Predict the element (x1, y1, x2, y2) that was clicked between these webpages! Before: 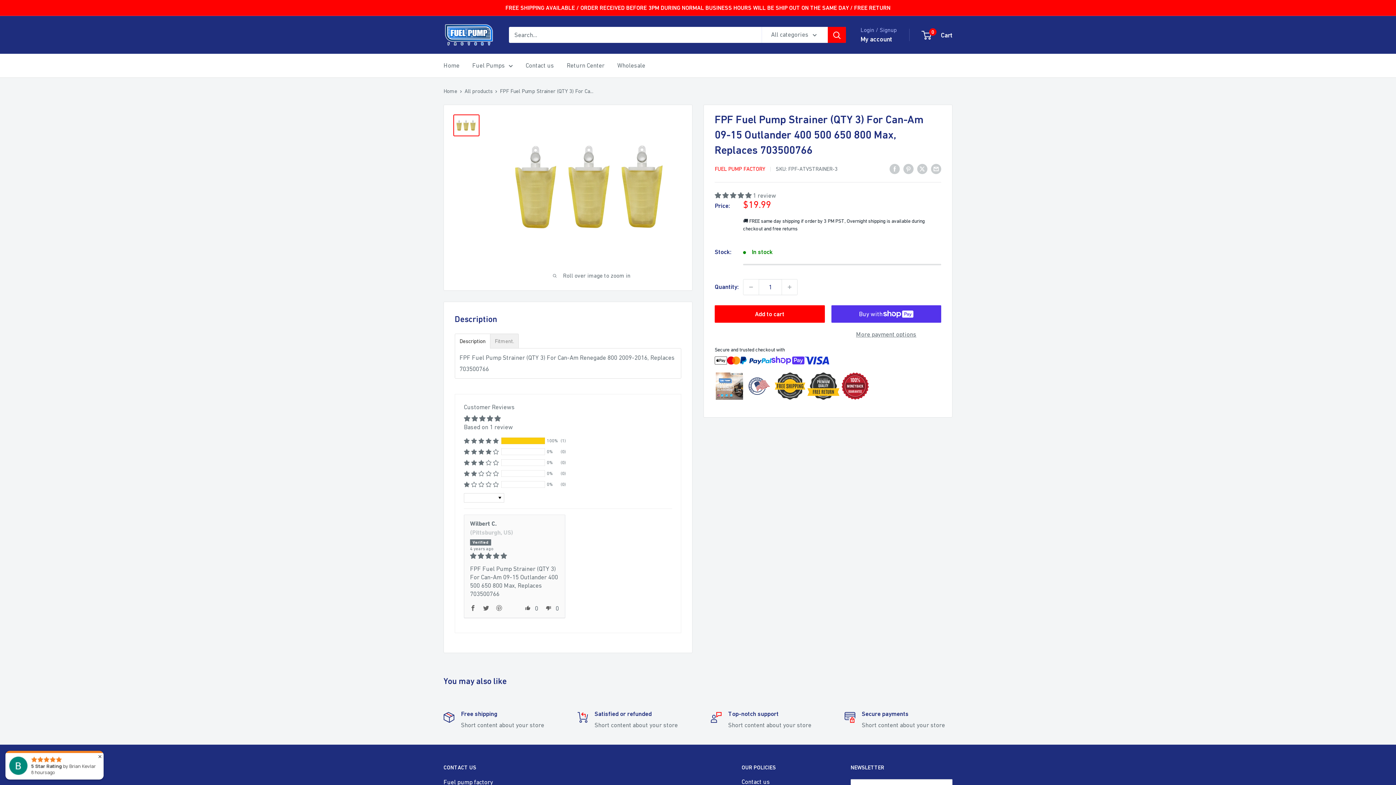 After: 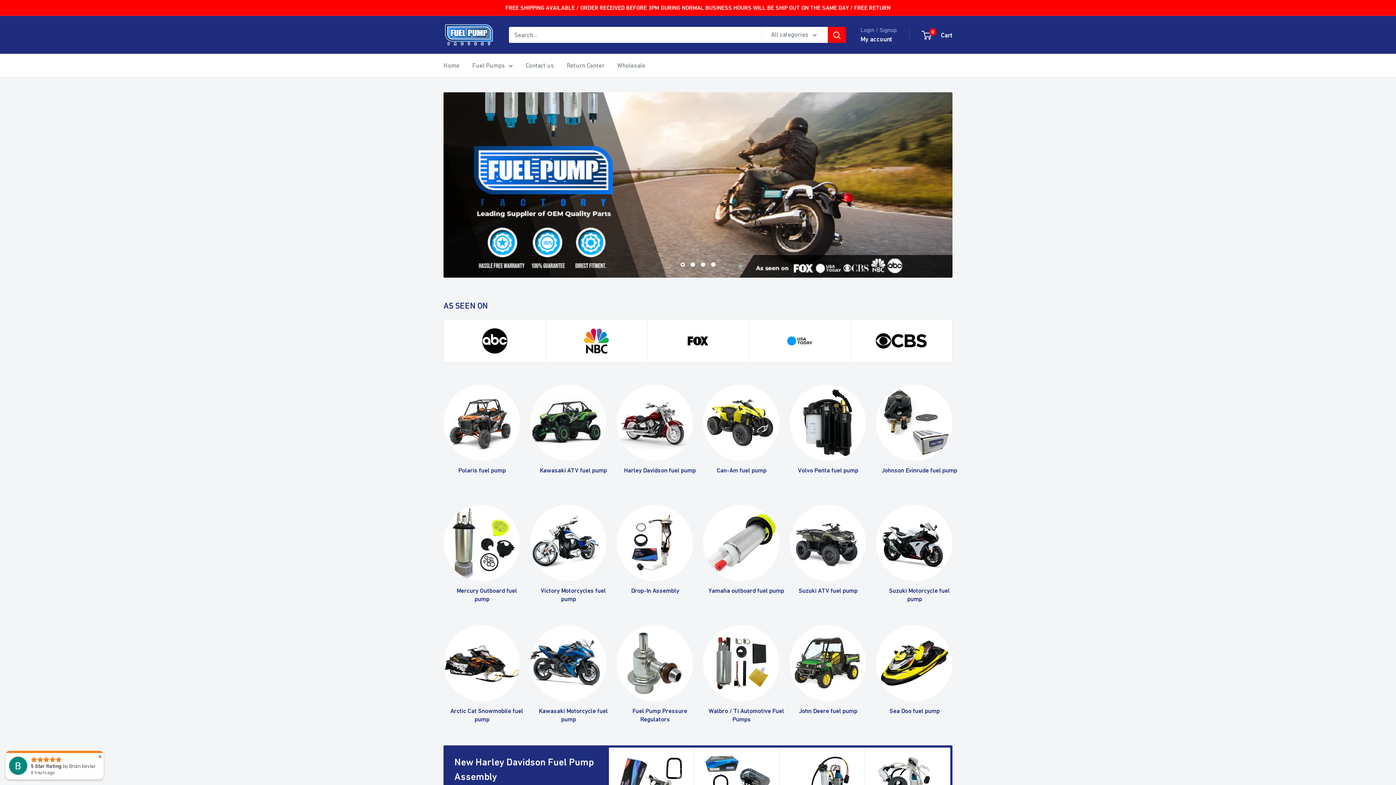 Action: label: Fuel Pumps bbox: (472, 60, 513, 71)